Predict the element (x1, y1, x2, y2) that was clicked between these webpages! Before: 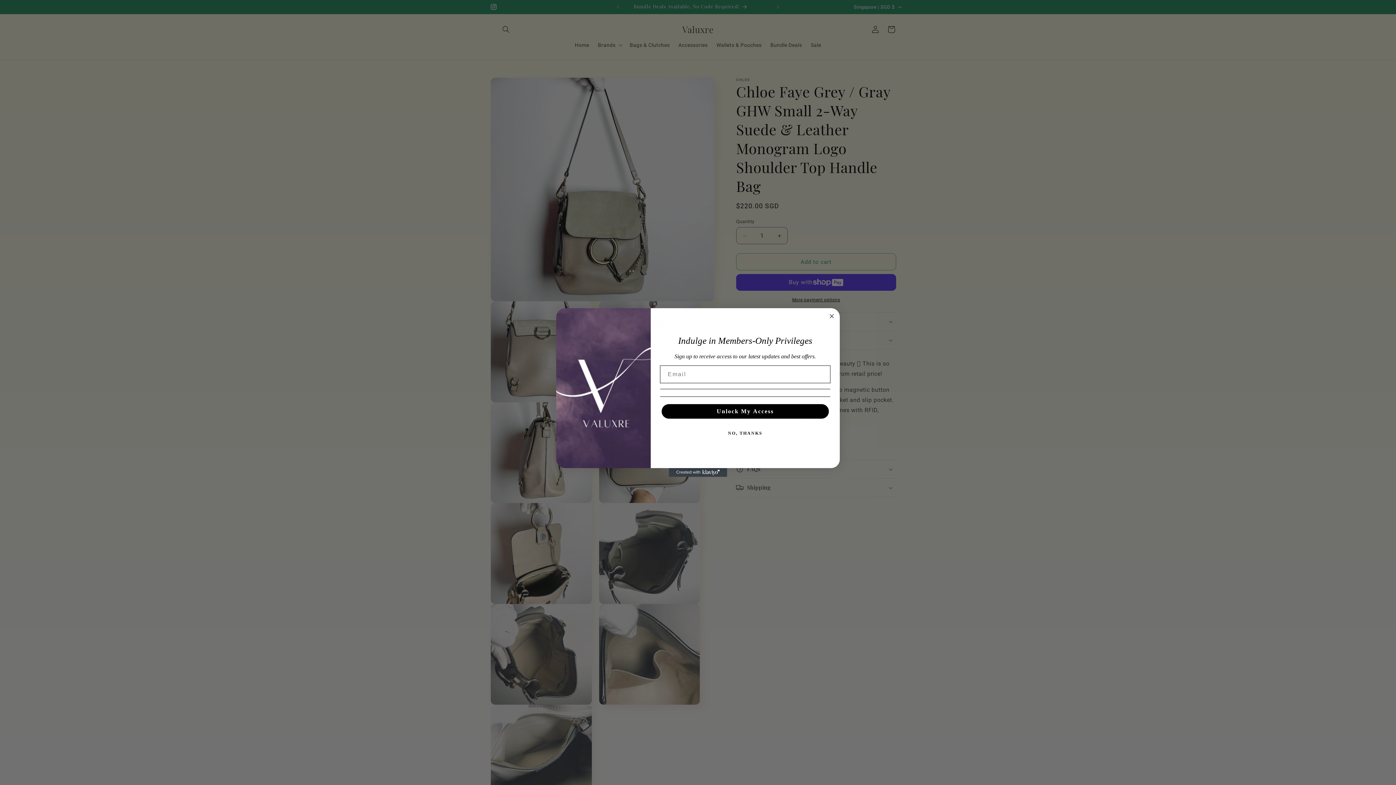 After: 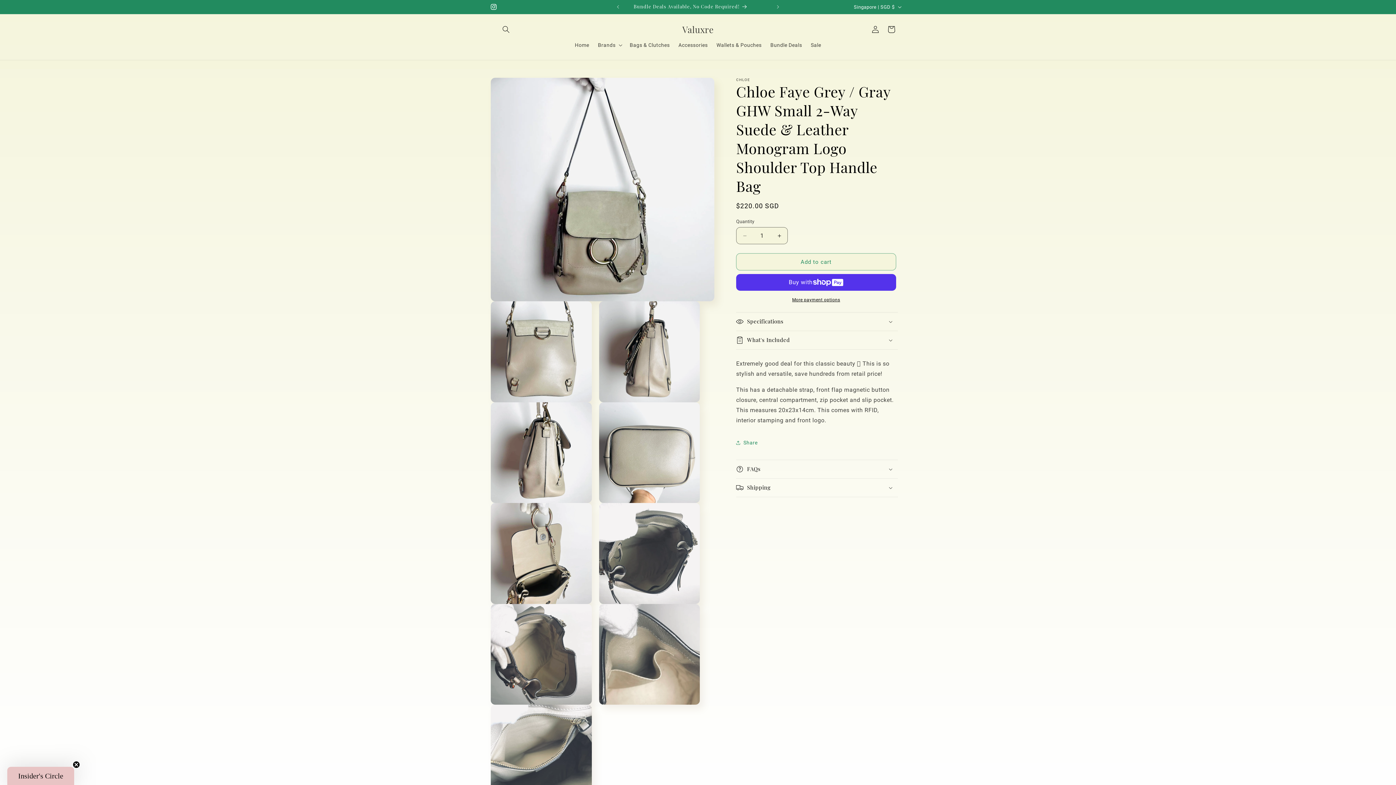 Action: label: NO, THANKS bbox: (660, 428, 830, 443)